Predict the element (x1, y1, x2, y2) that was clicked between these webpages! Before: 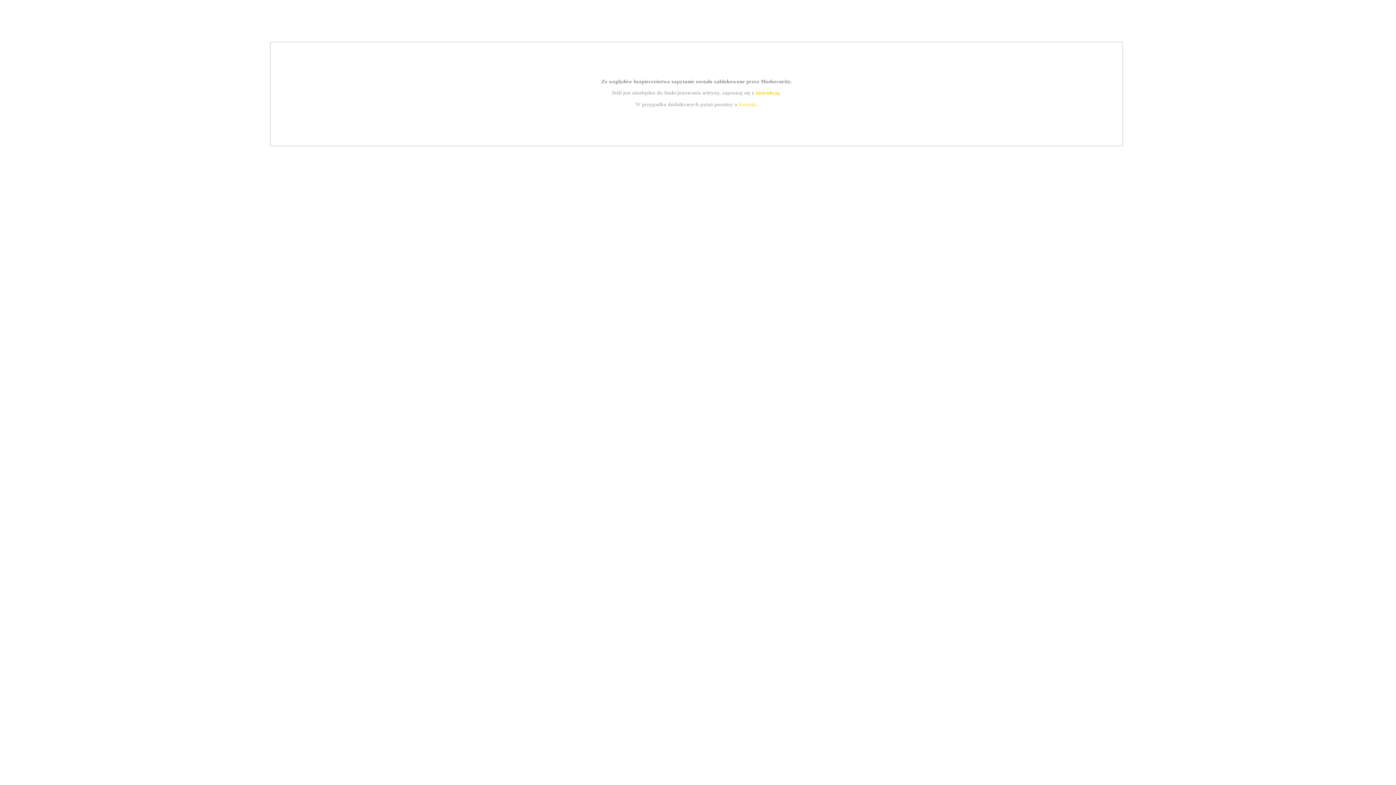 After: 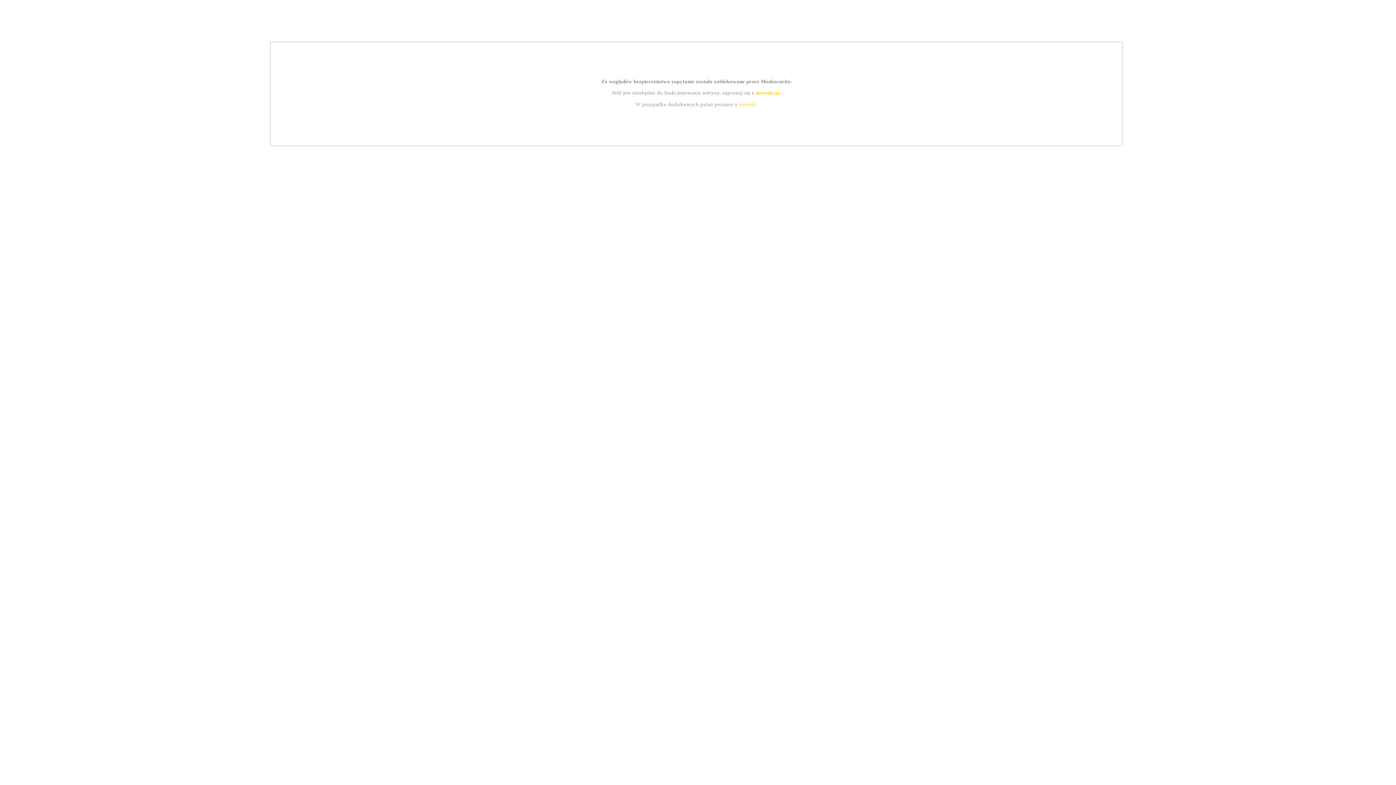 Action: label: instrukcją bbox: (755, 89, 779, 95)